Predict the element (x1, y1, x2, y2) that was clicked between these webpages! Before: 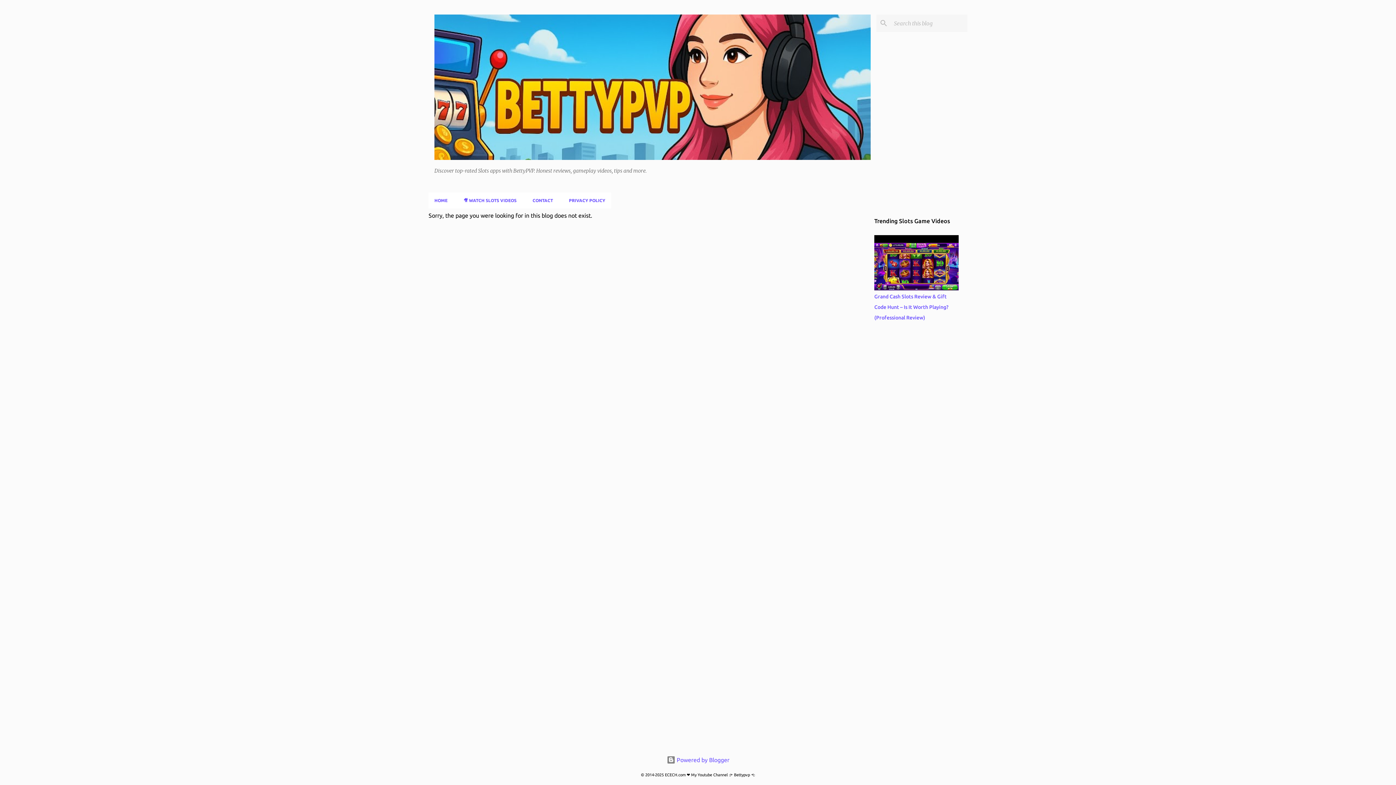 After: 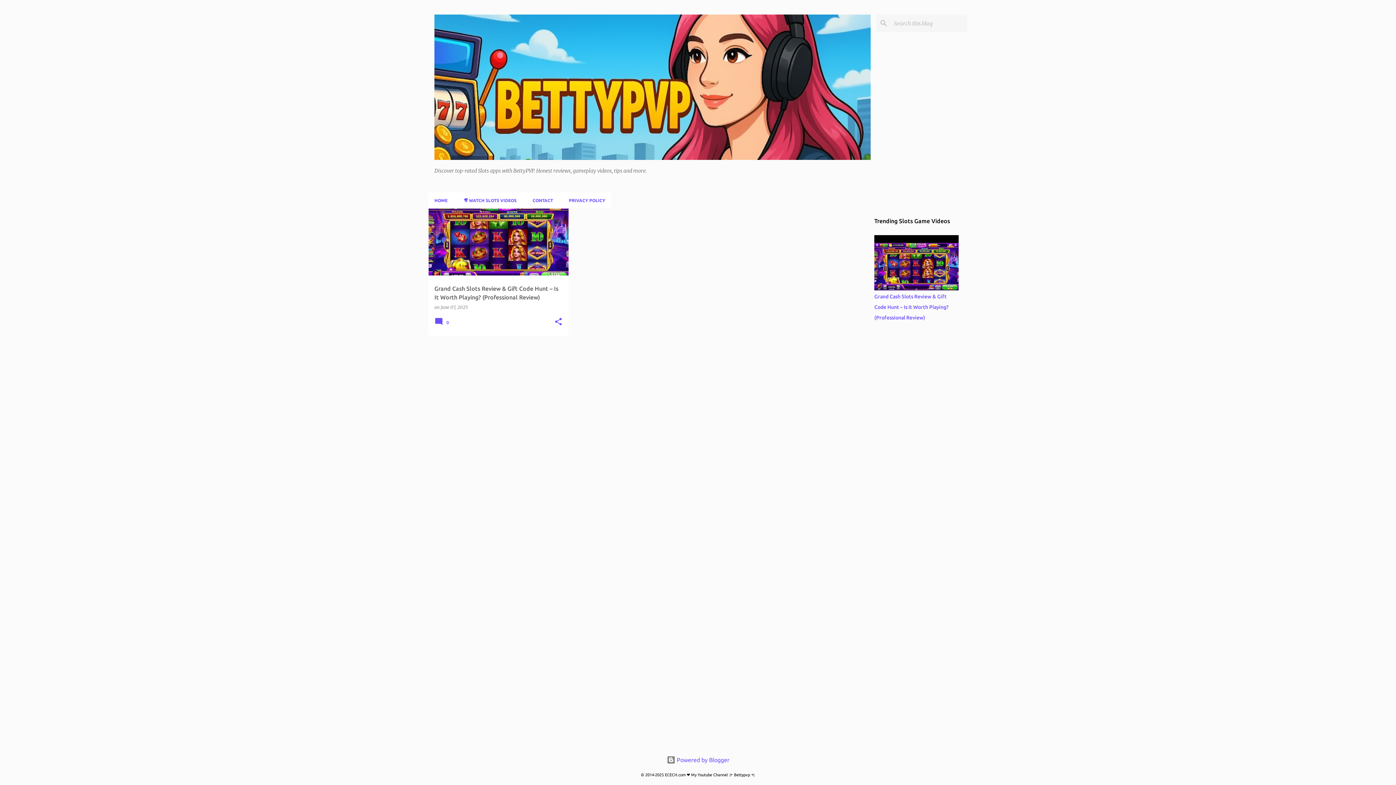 Action: bbox: (434, 154, 870, 161)